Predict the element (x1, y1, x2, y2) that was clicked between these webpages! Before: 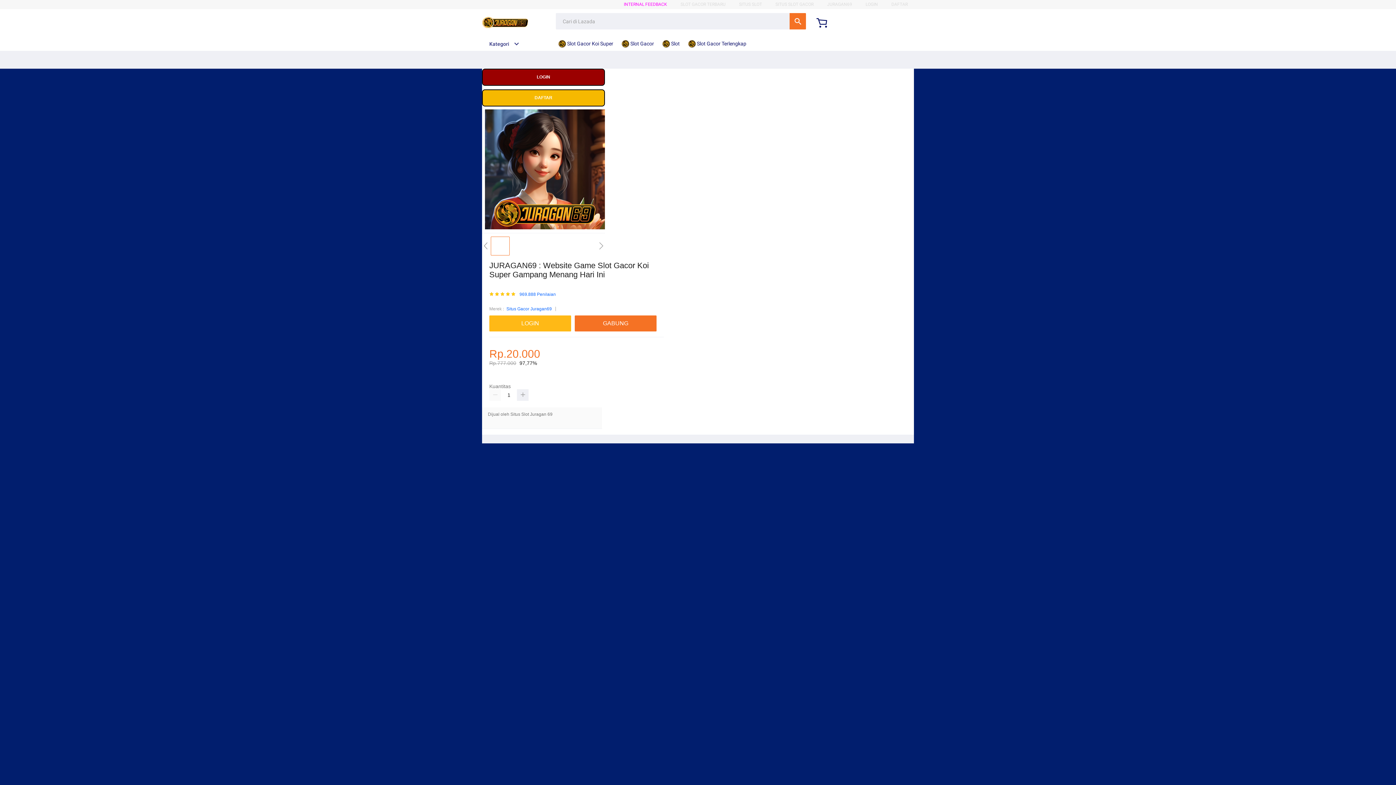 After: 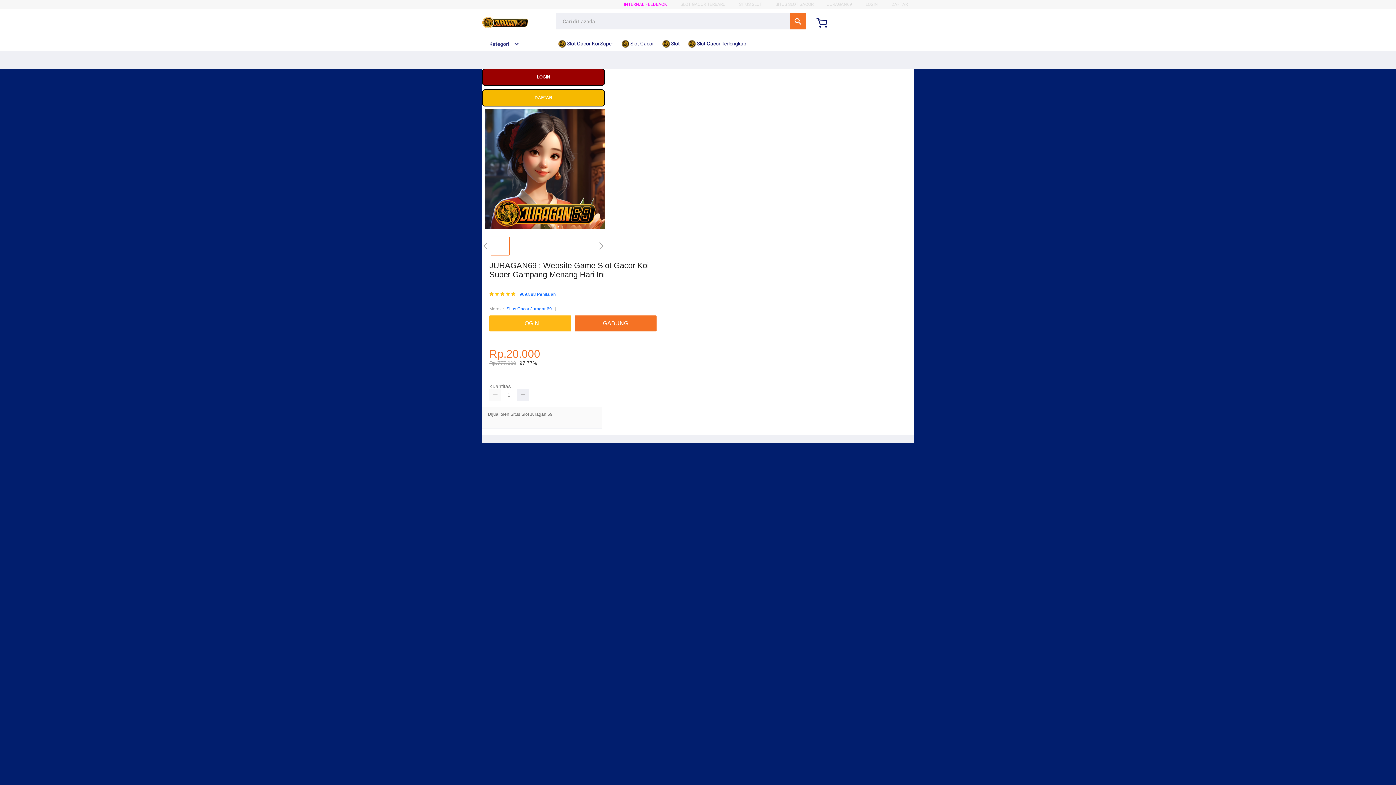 Action: bbox: (489, 389, 501, 401)